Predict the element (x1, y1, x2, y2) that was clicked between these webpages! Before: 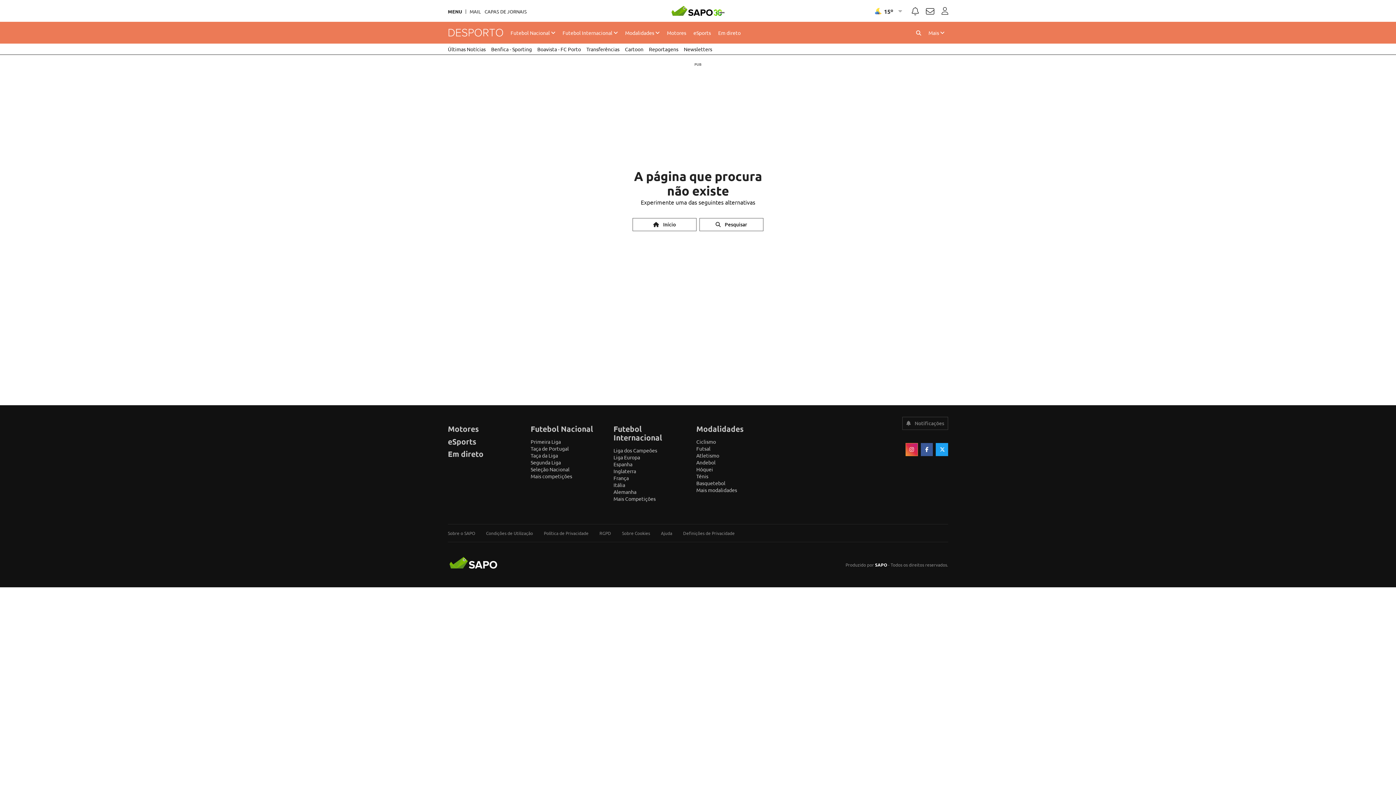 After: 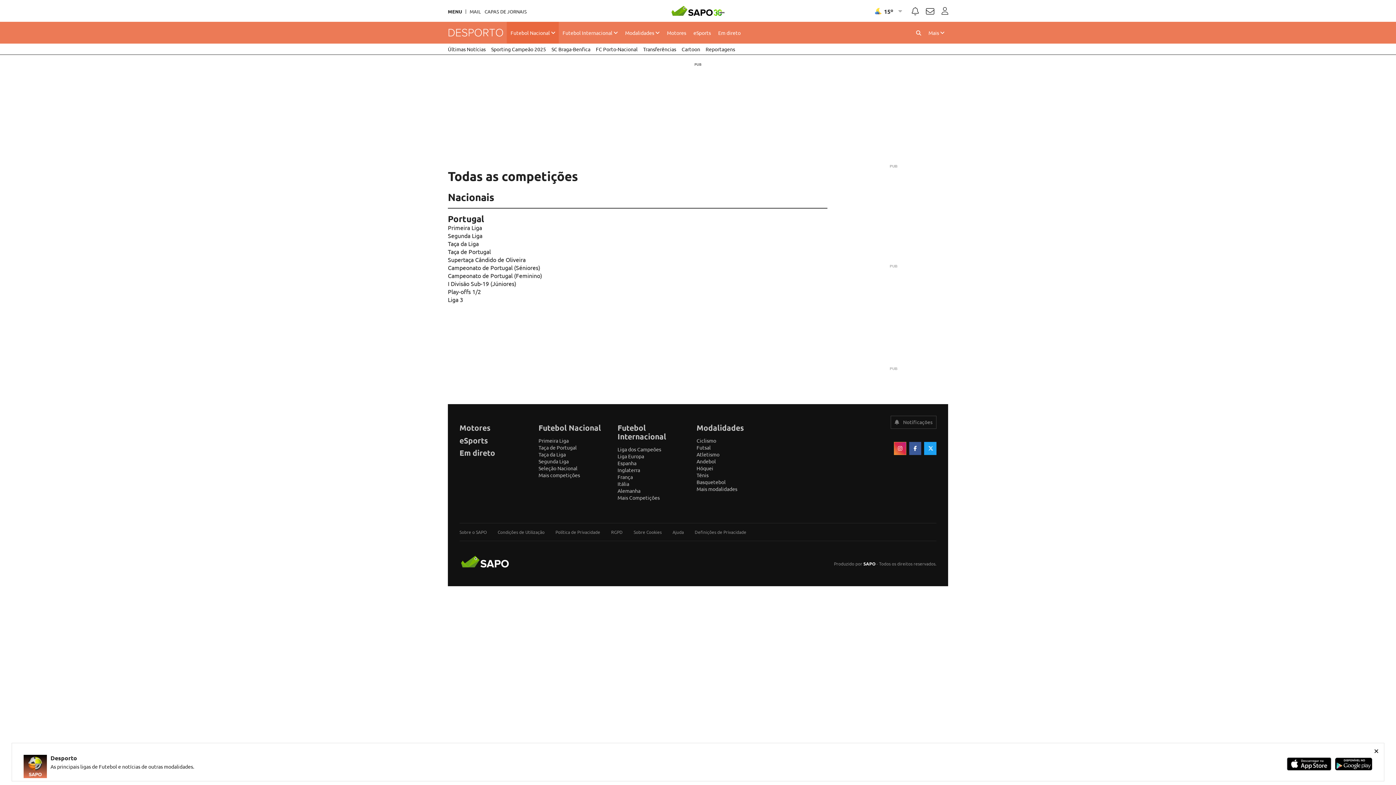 Action: bbox: (530, 473, 572, 479) label: Mais competições